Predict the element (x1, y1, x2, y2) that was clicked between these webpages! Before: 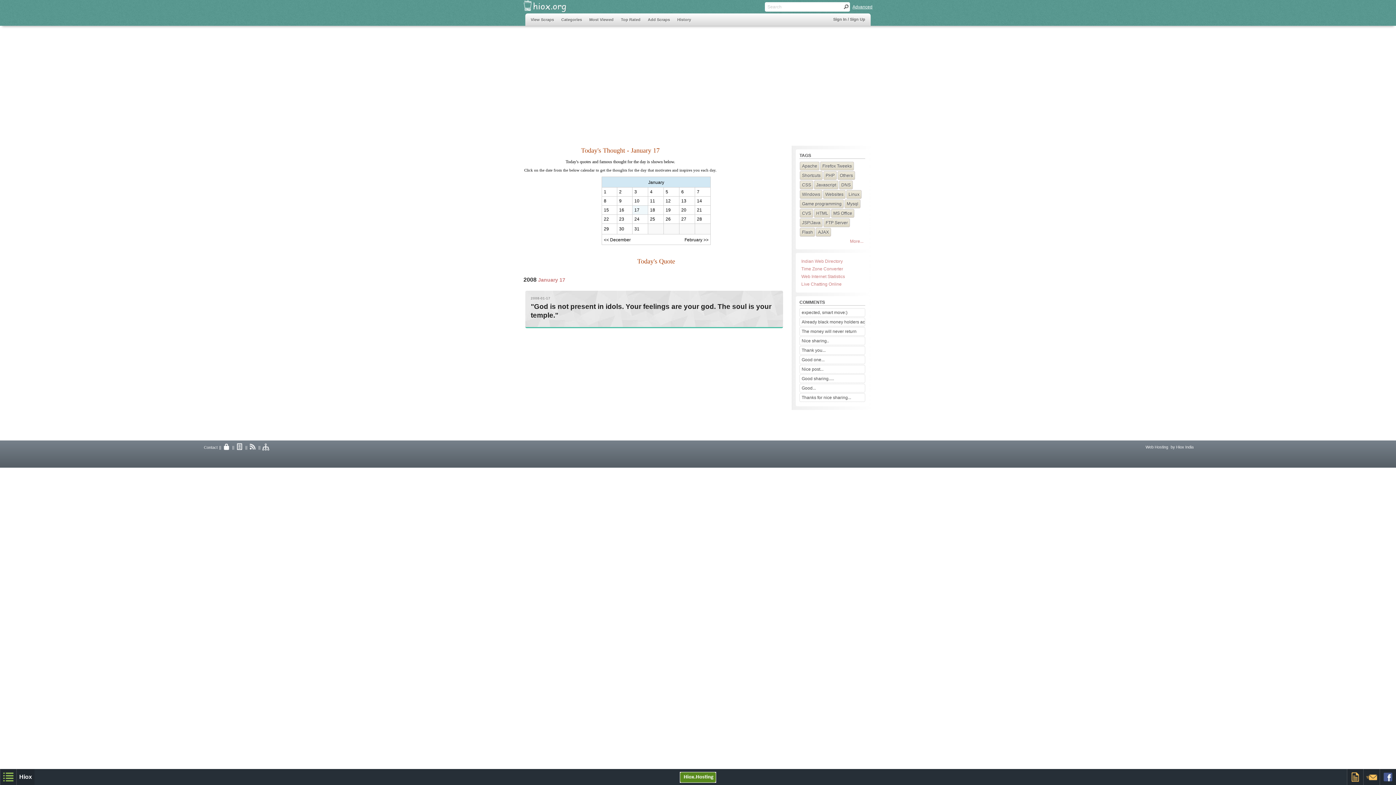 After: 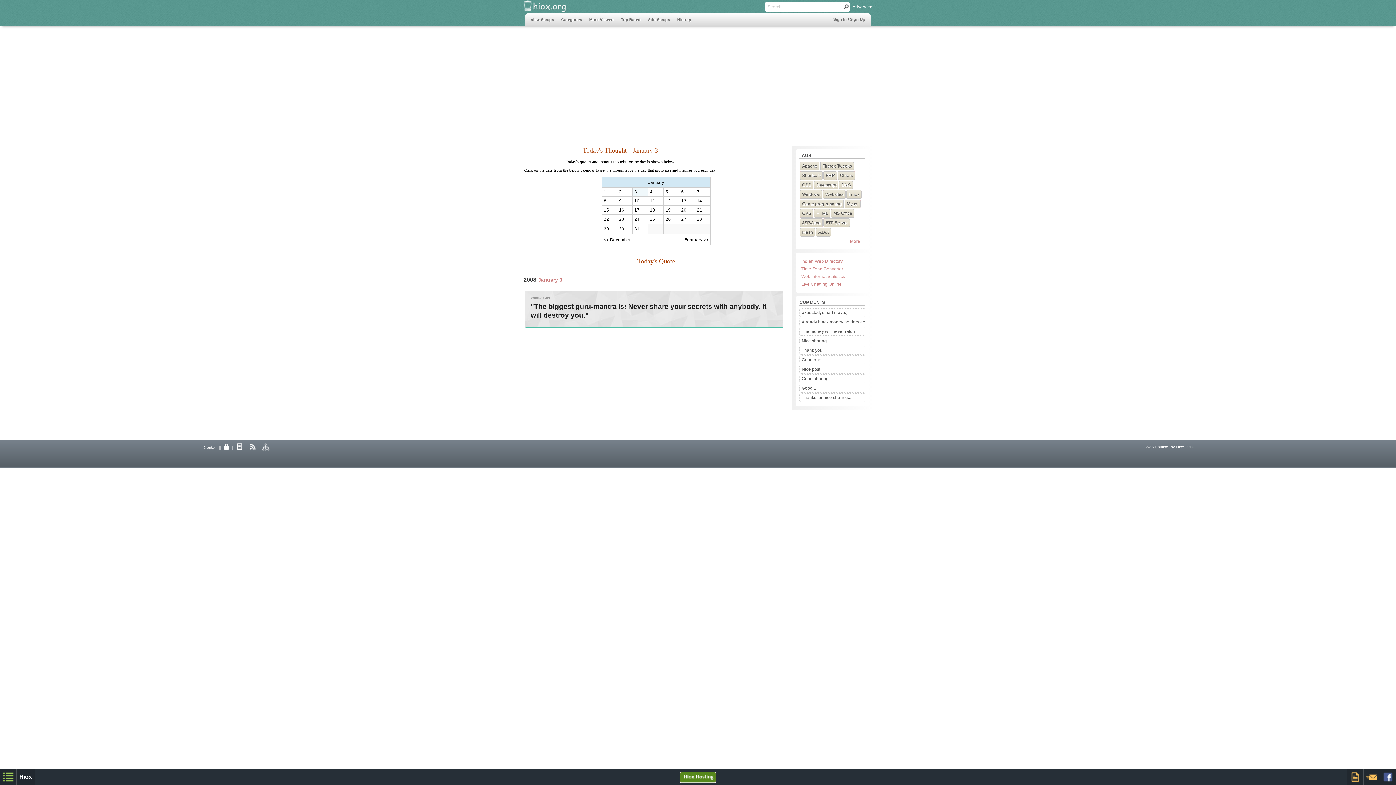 Action: label: 3 bbox: (634, 189, 637, 194)